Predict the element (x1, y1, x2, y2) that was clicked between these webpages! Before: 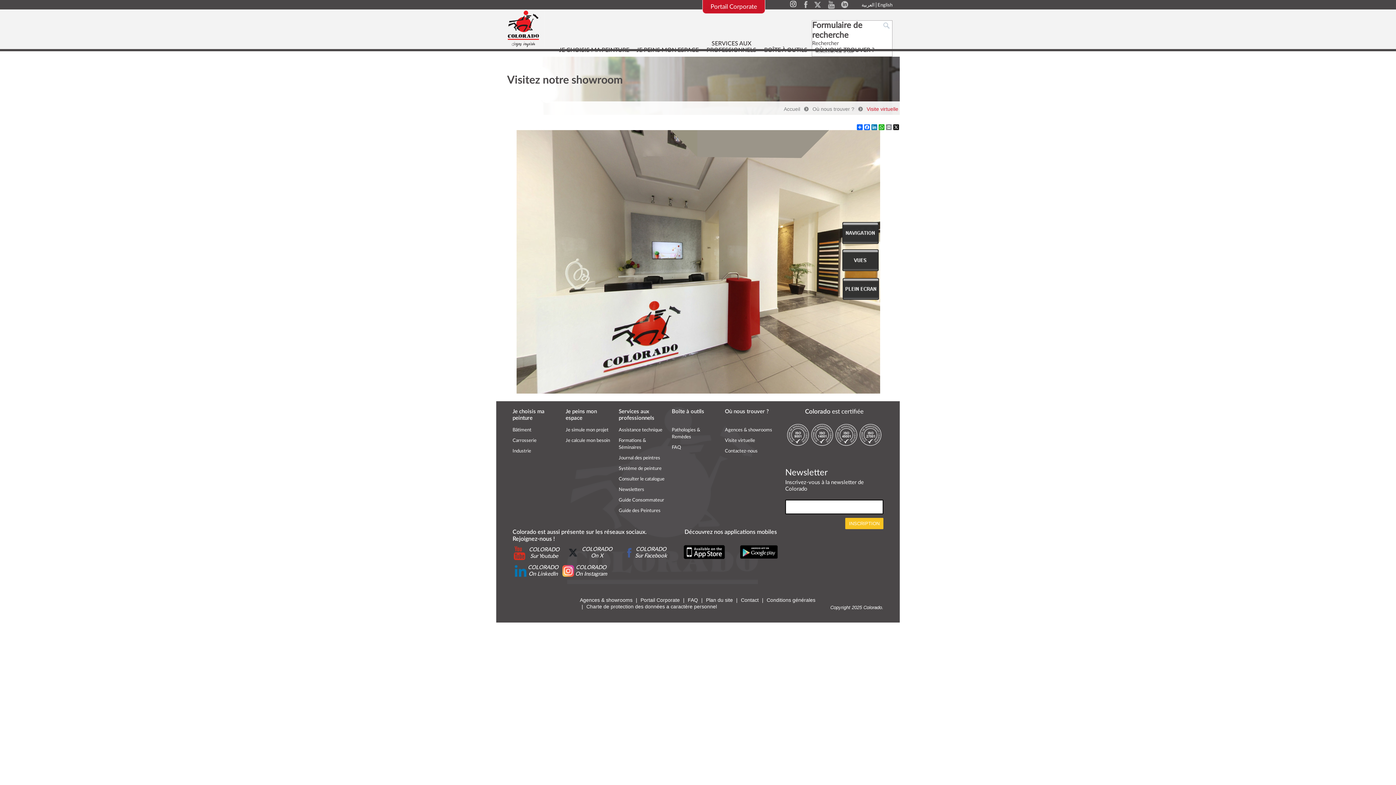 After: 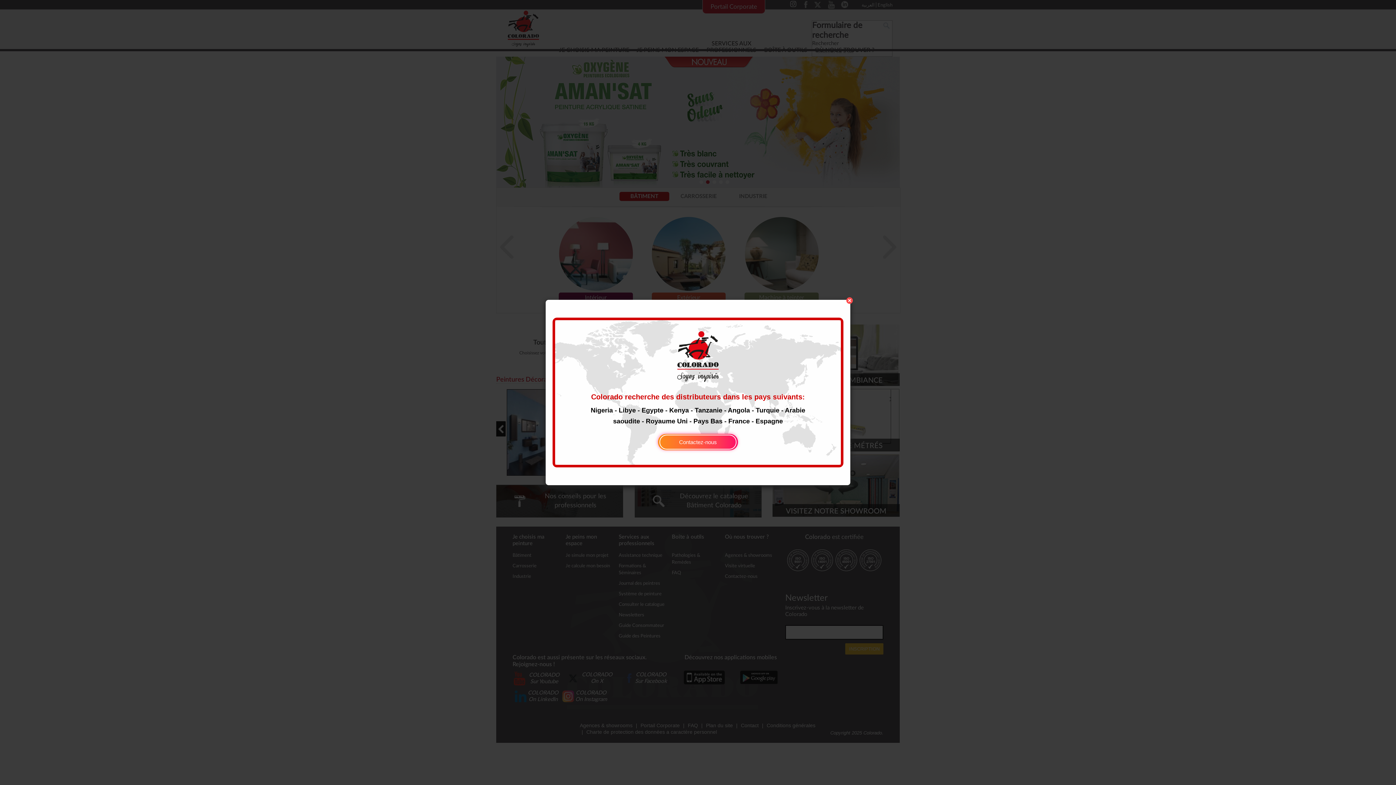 Action: bbox: (812, 106, 854, 111) label: Où nous trouver ?